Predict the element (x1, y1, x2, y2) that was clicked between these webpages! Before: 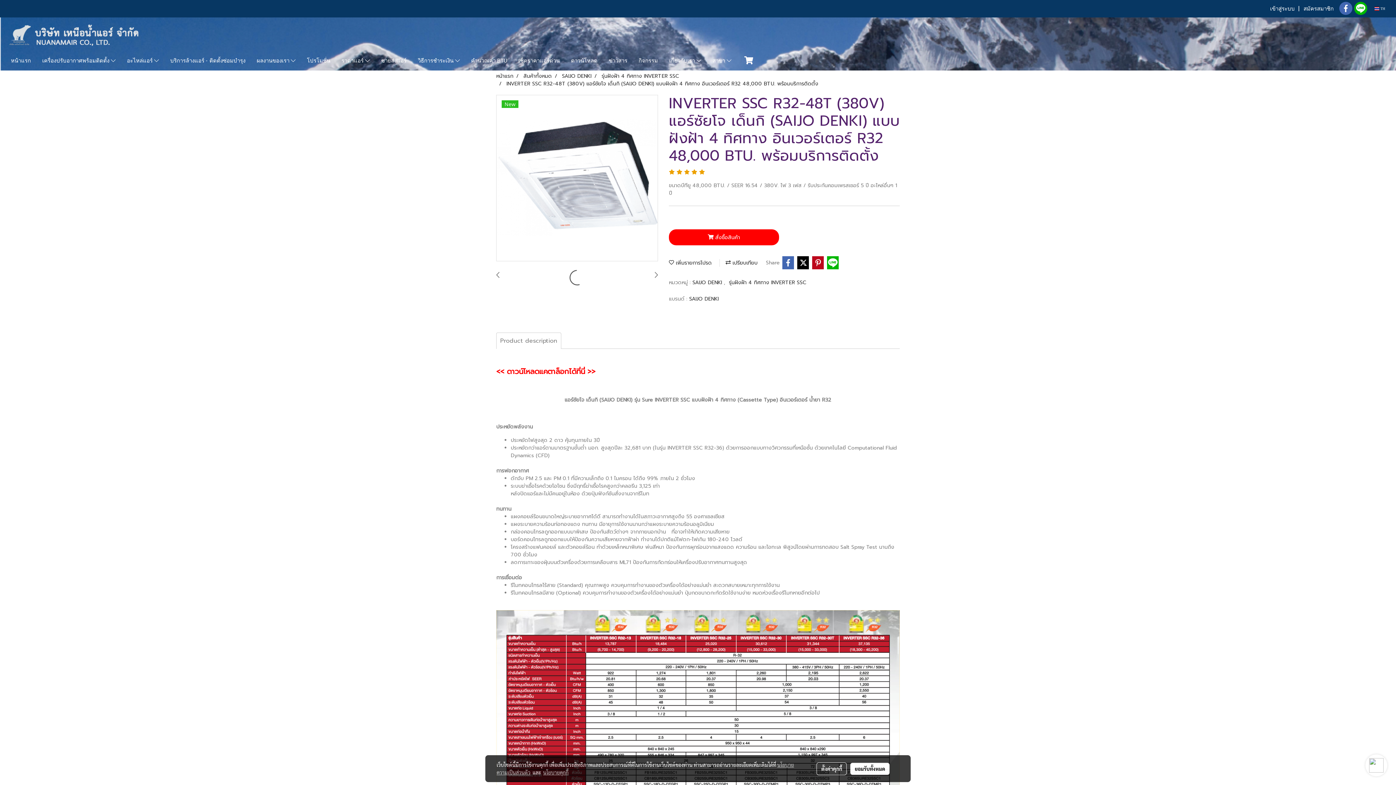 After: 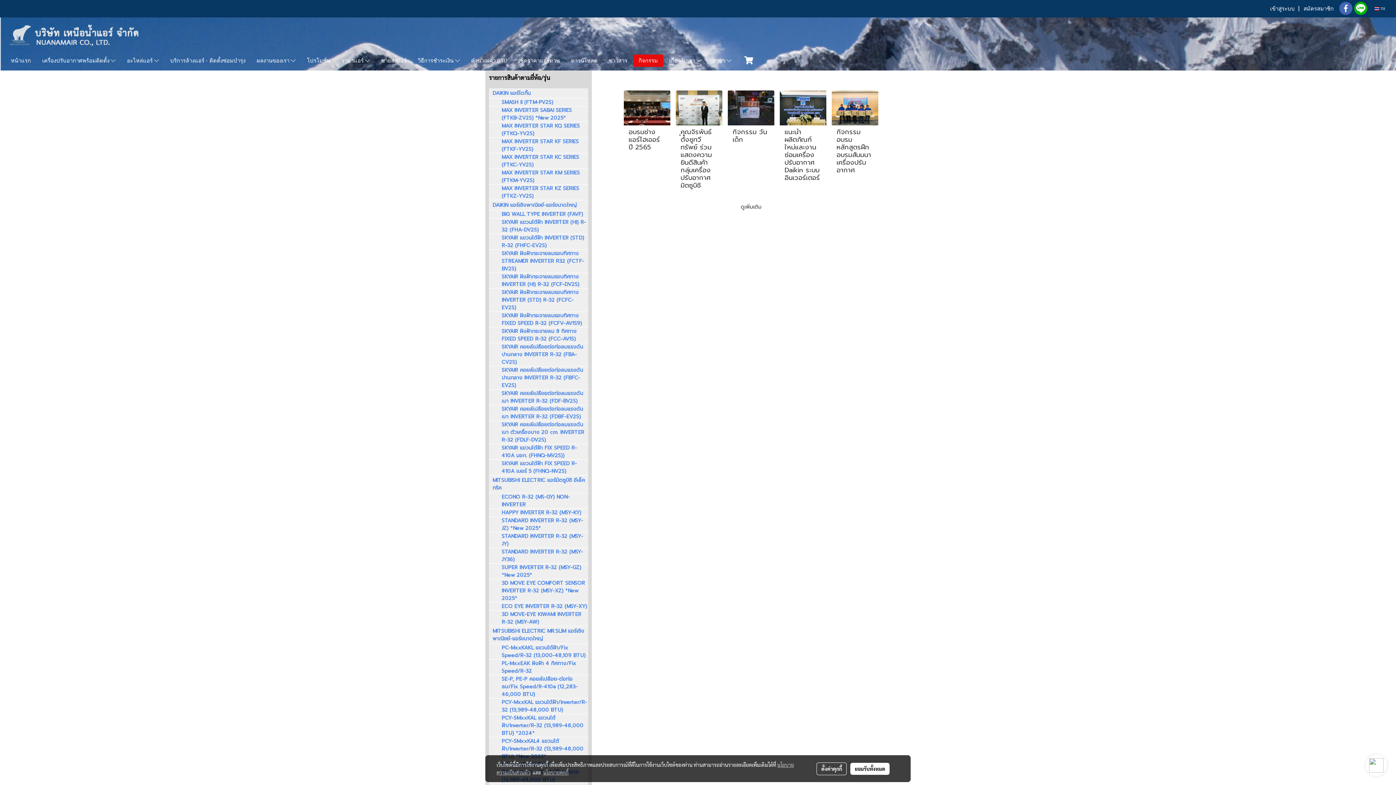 Action: bbox: (633, 54, 663, 66) label: กิจกรรม